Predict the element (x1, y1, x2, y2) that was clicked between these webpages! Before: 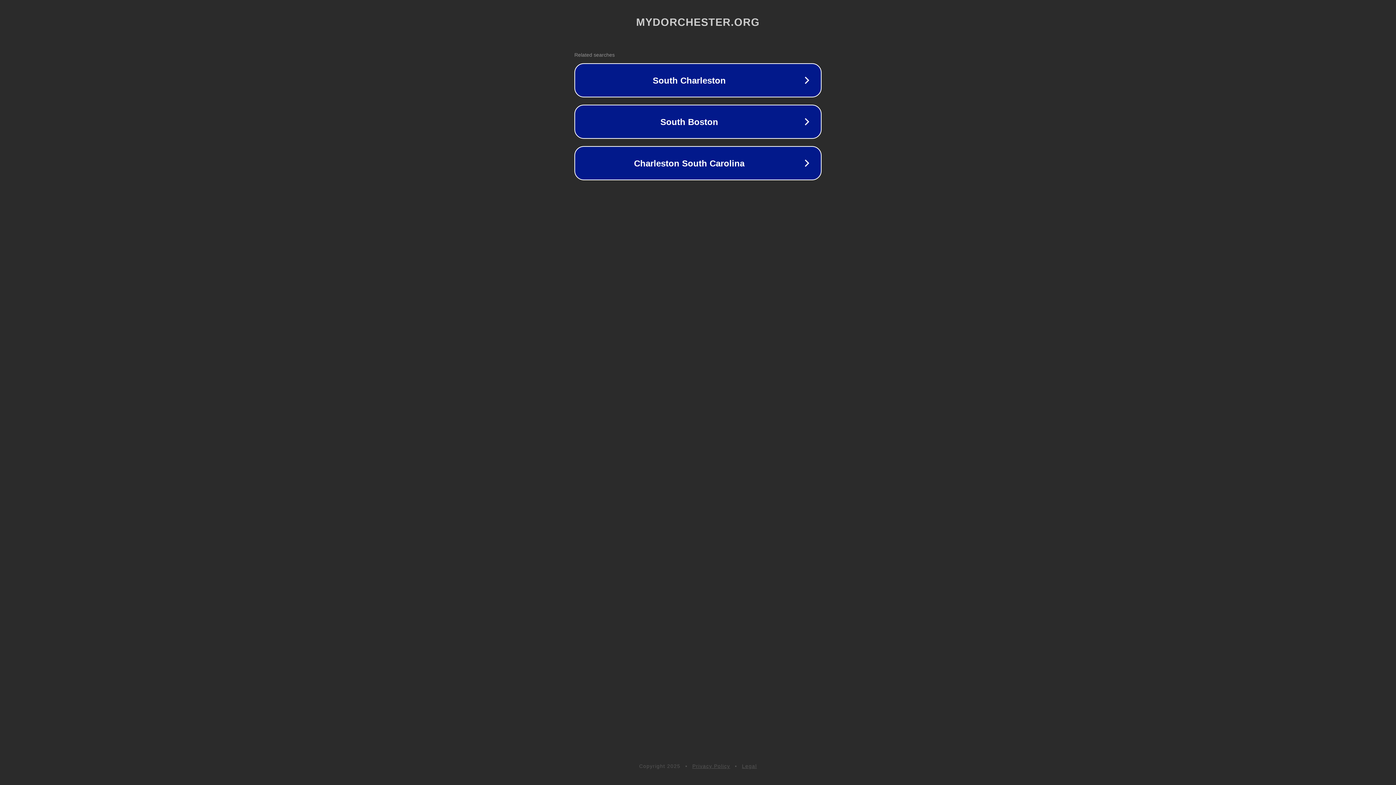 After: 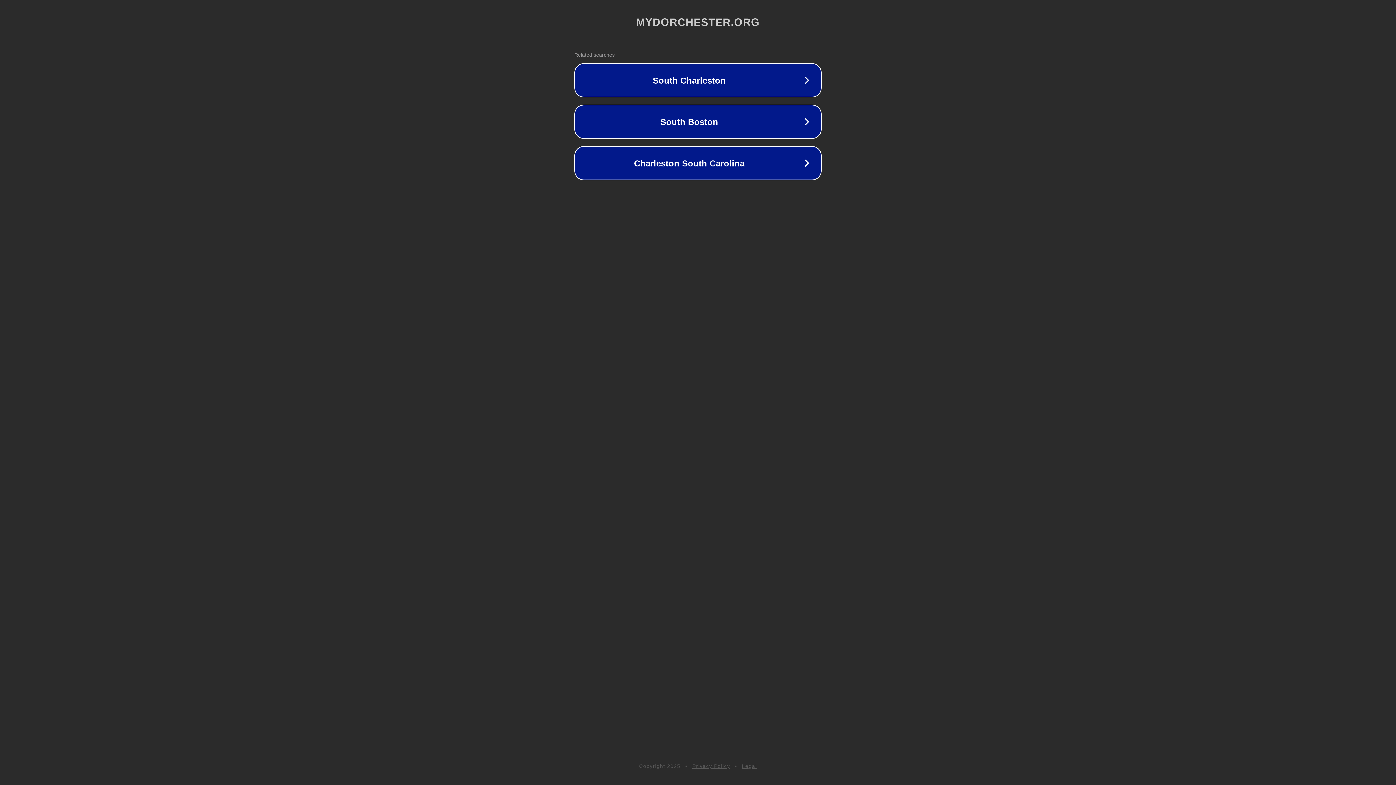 Action: bbox: (742, 763, 757, 769) label: Legal